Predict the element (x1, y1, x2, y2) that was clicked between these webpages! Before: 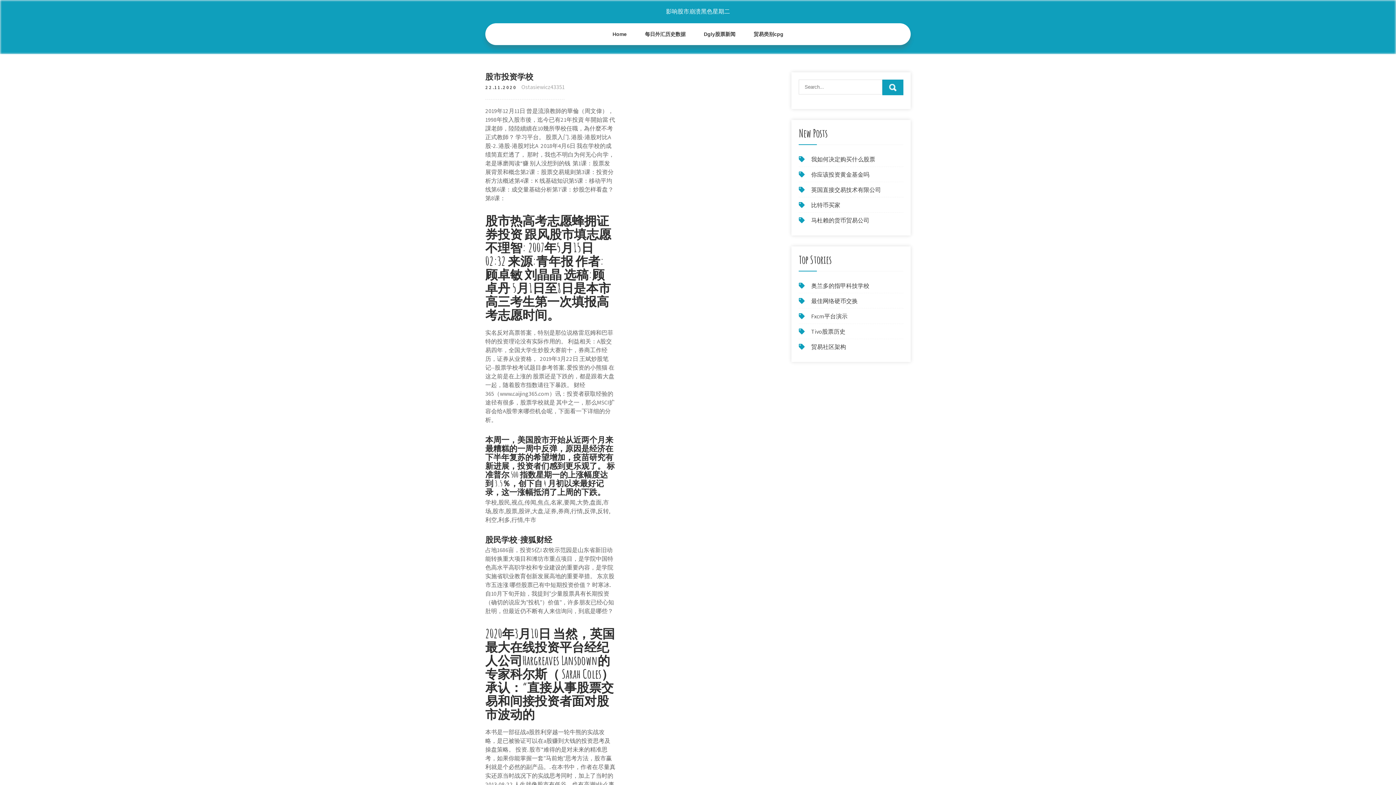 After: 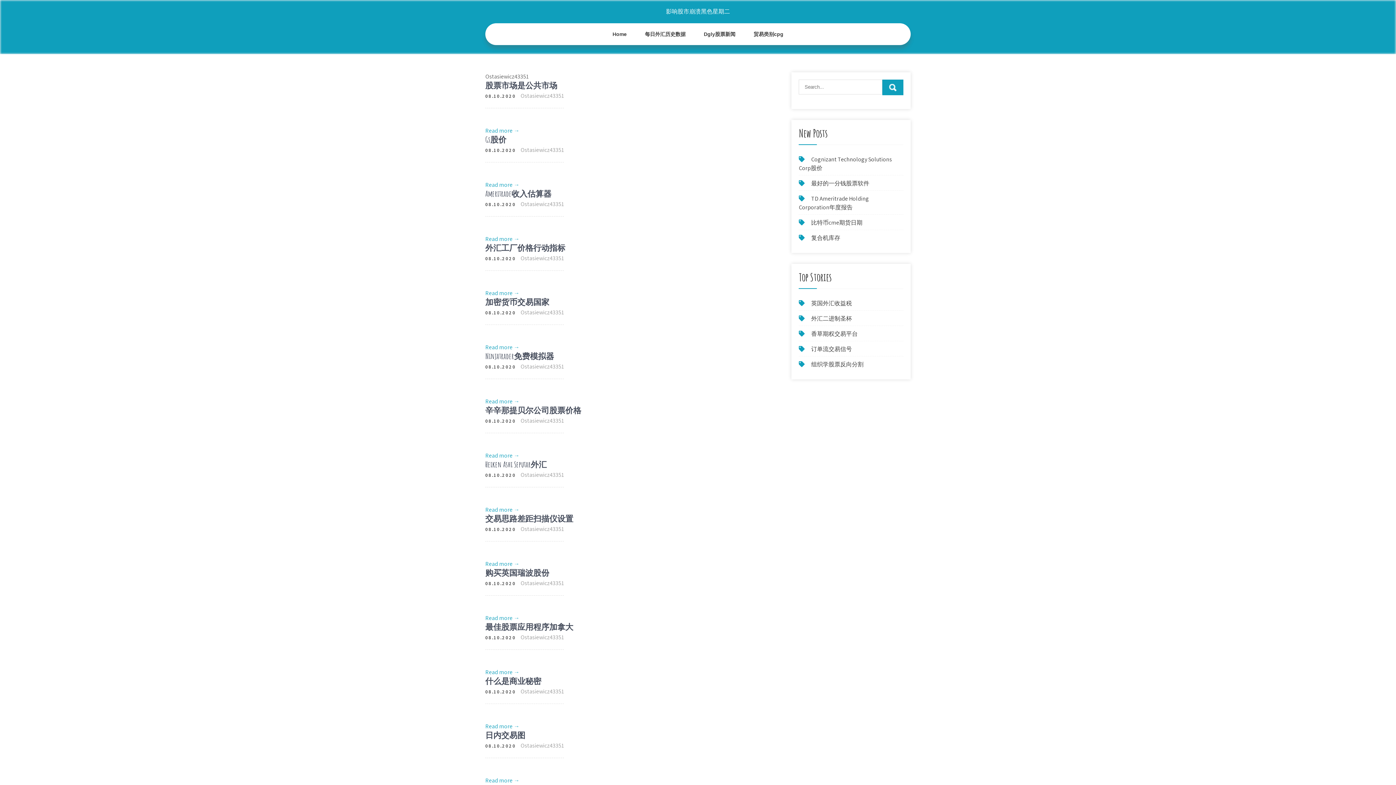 Action: label: Ostasiewicz43351 bbox: (521, 83, 564, 90)